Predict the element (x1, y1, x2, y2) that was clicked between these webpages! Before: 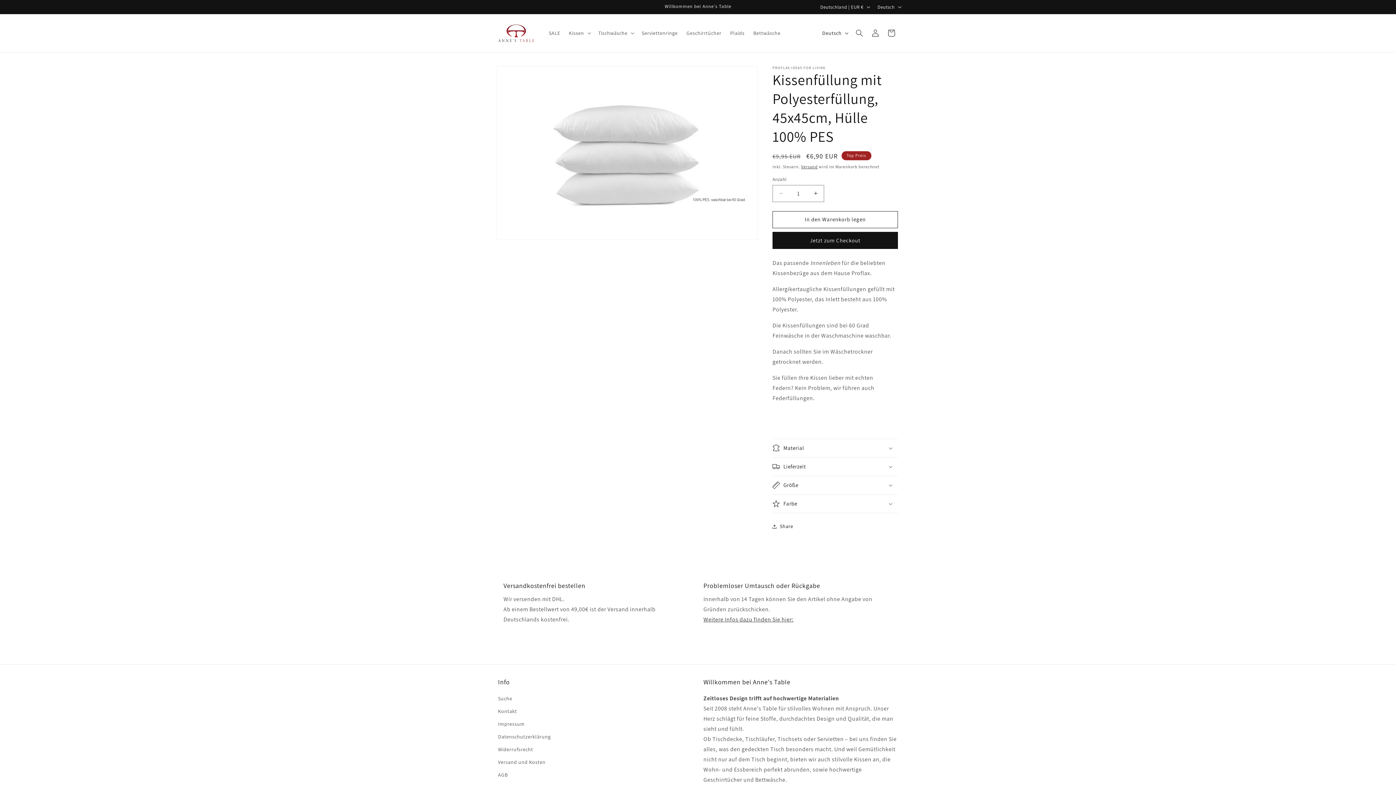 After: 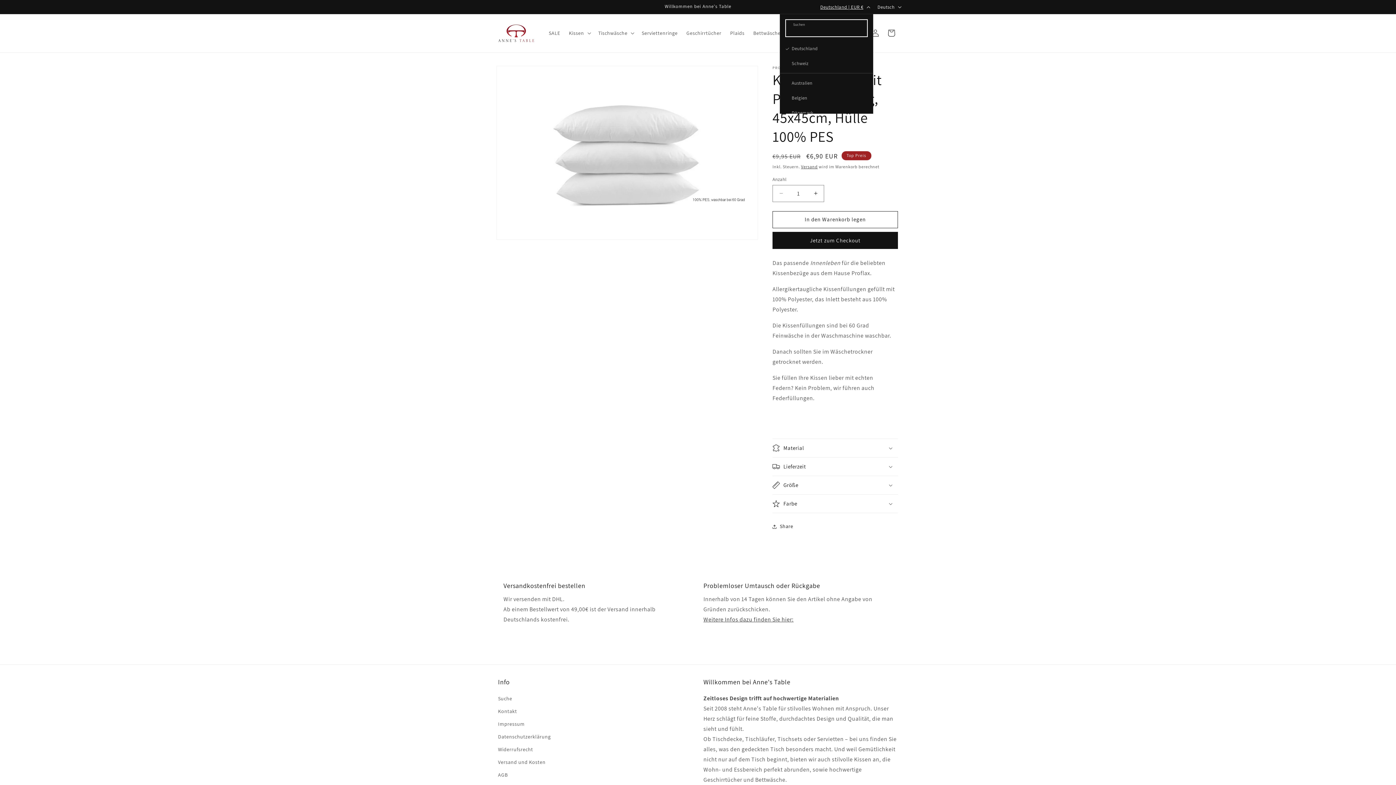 Action: label: Deutschland | EUR € bbox: (816, 0, 873, 13)